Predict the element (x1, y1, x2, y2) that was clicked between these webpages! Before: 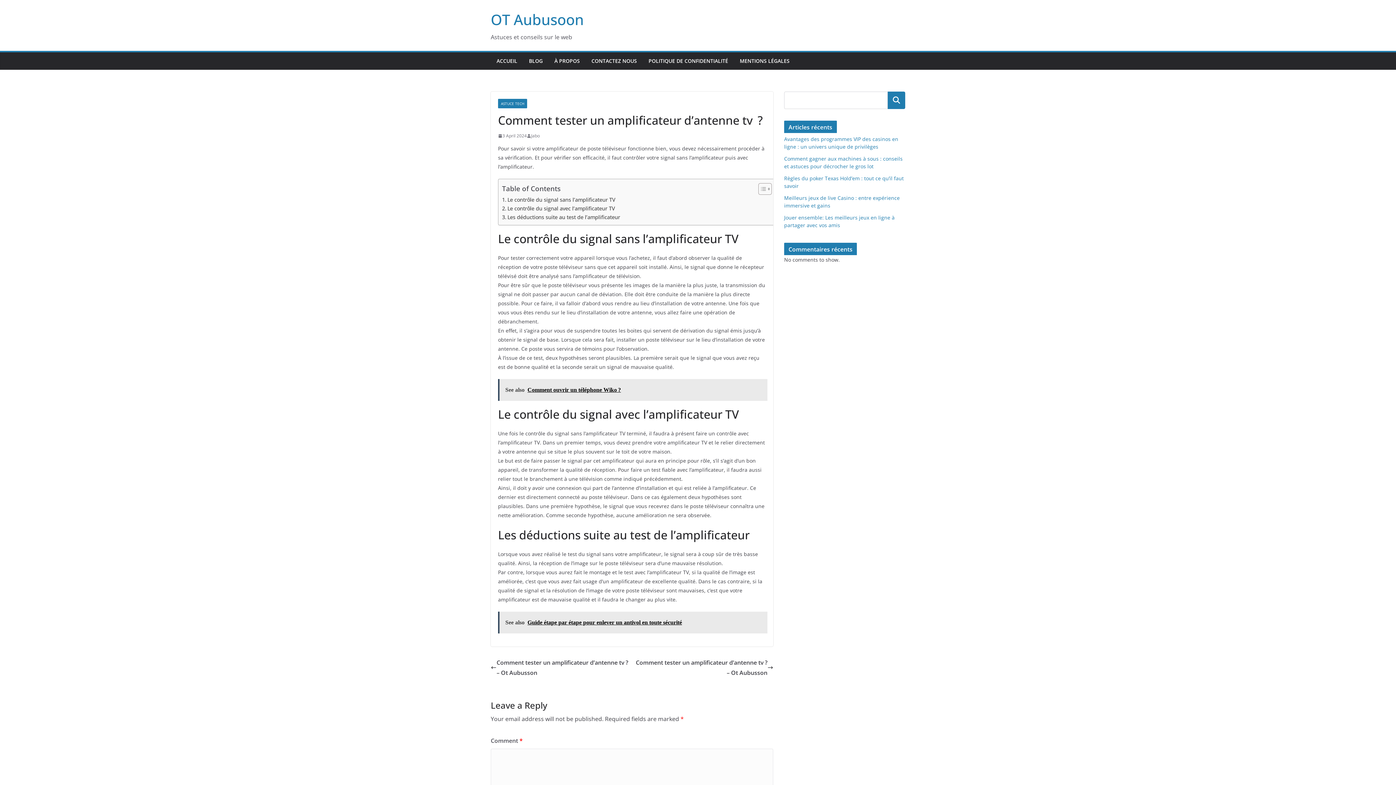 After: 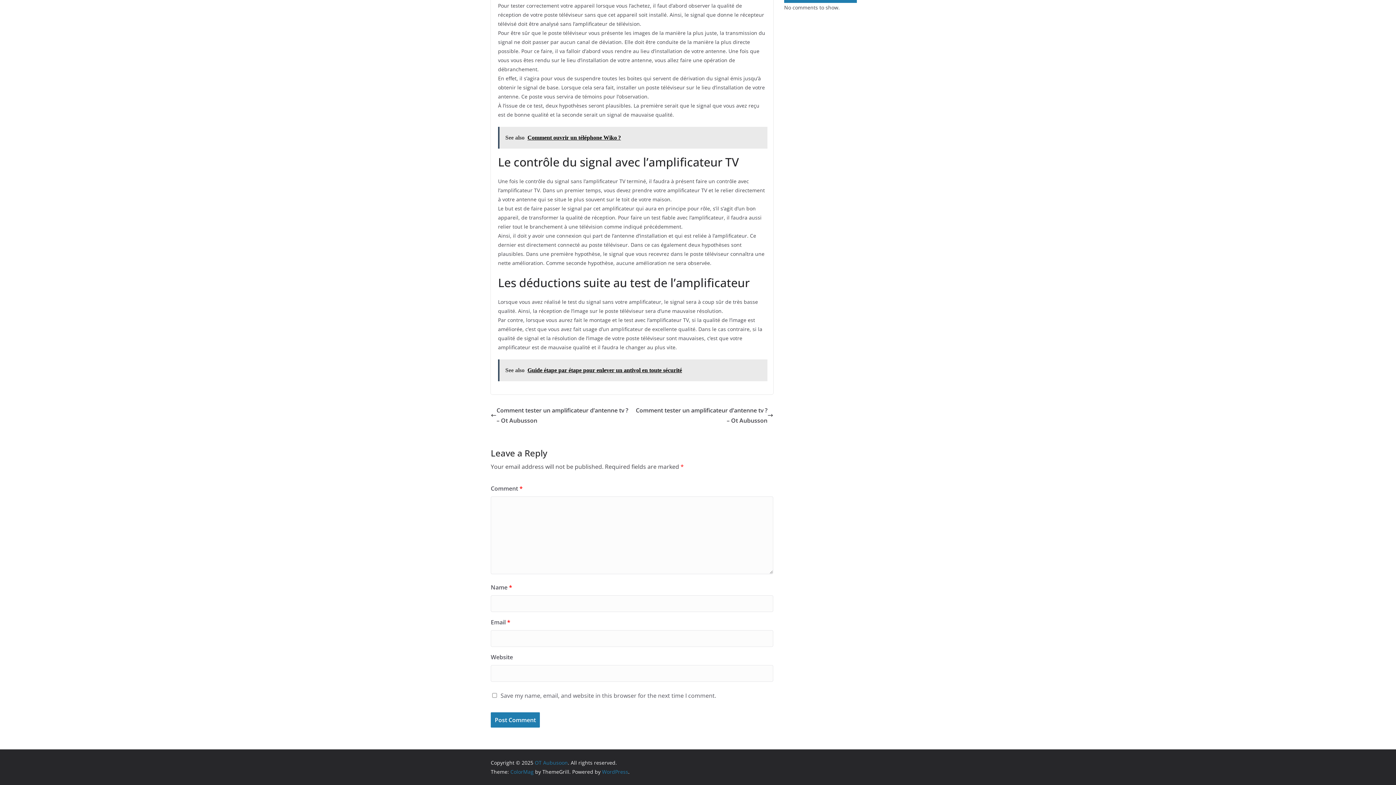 Action: label: Les déductions suite au test de l’amplificateur bbox: (502, 213, 620, 221)